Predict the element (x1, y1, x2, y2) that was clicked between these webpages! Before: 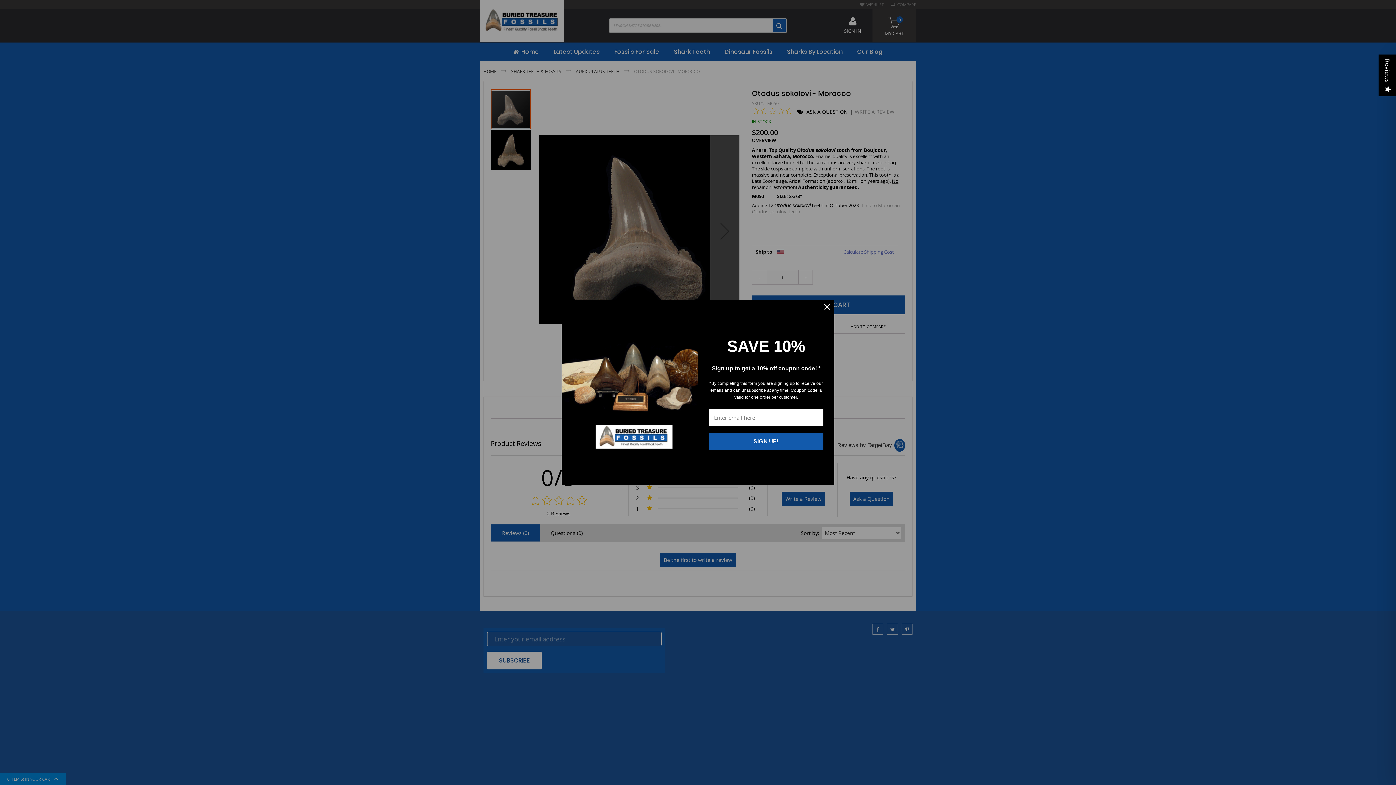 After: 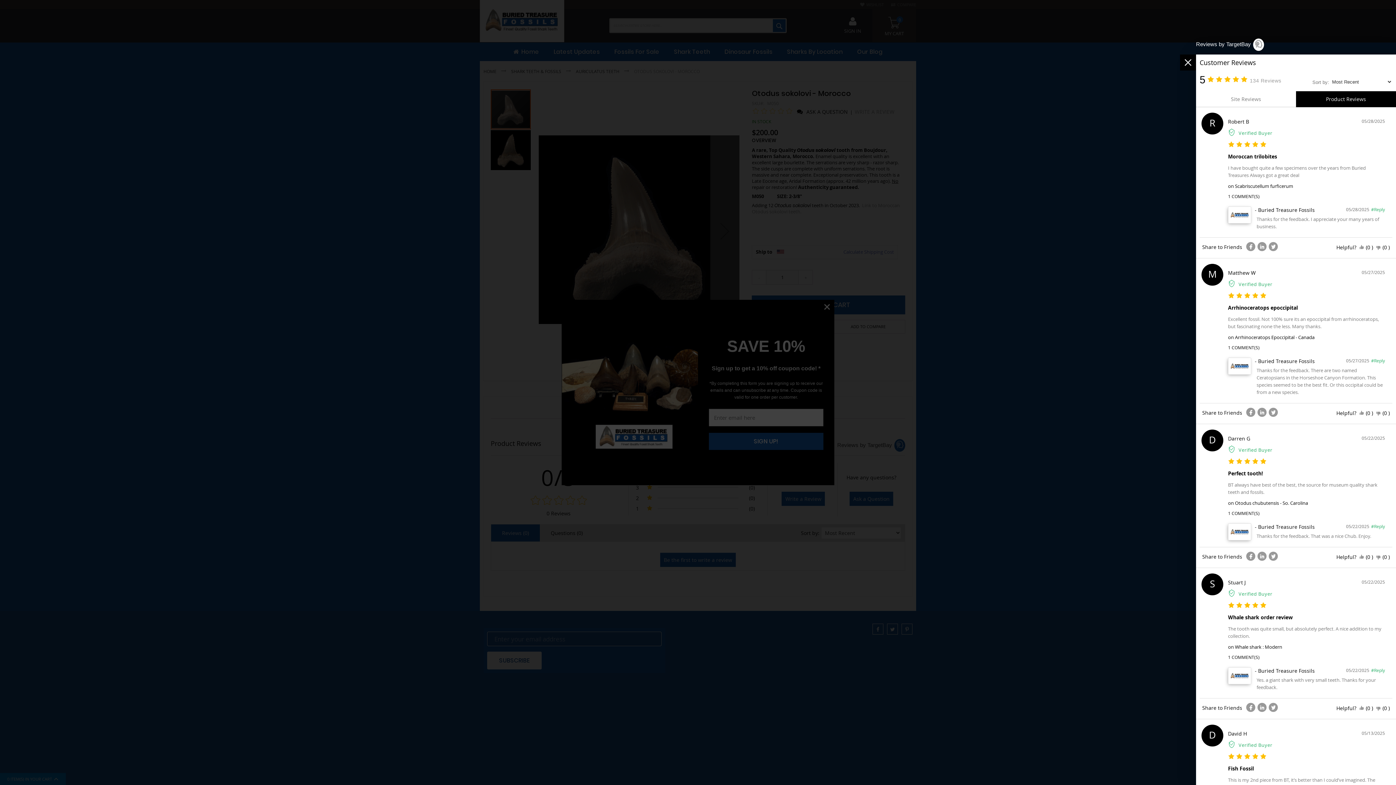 Action: label: Reviews bbox: (1378, 54, 1396, 96)